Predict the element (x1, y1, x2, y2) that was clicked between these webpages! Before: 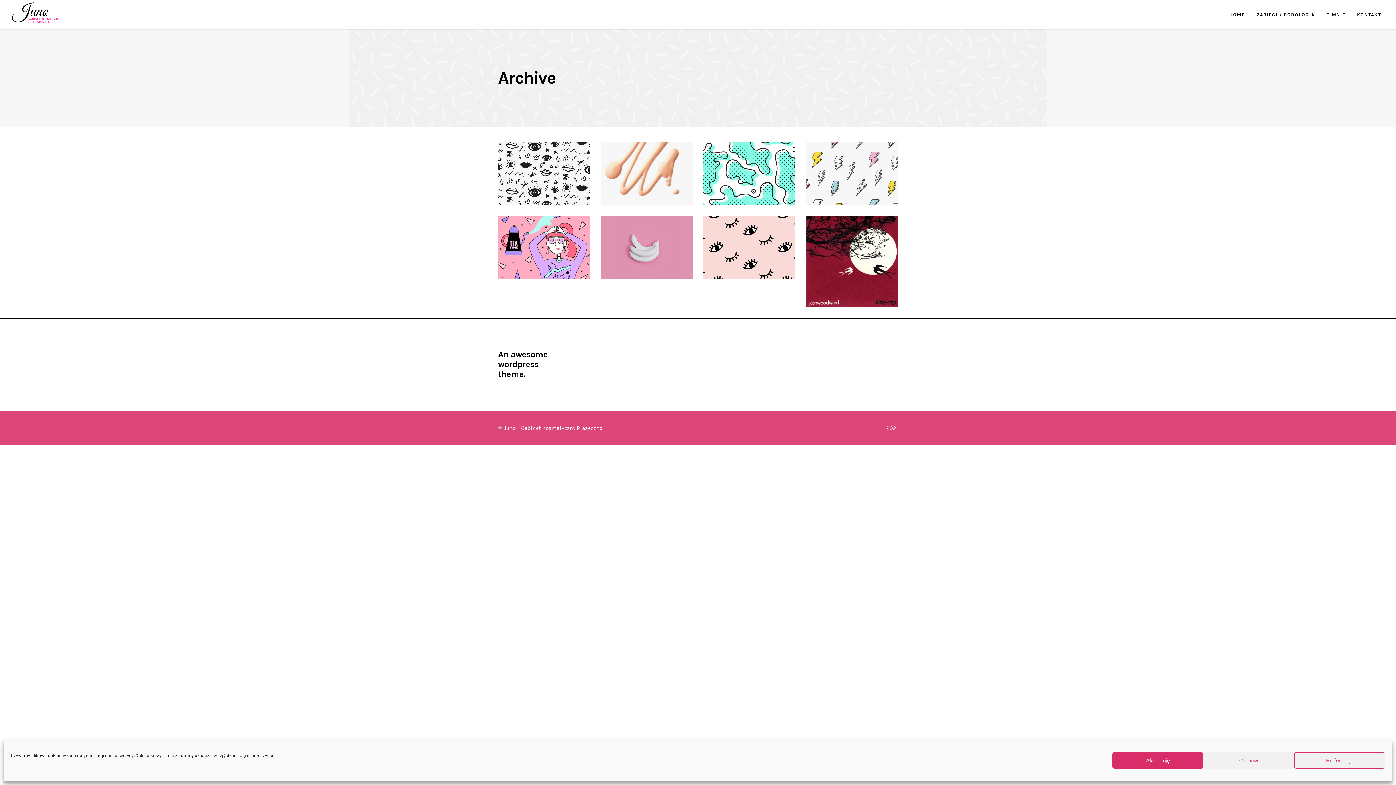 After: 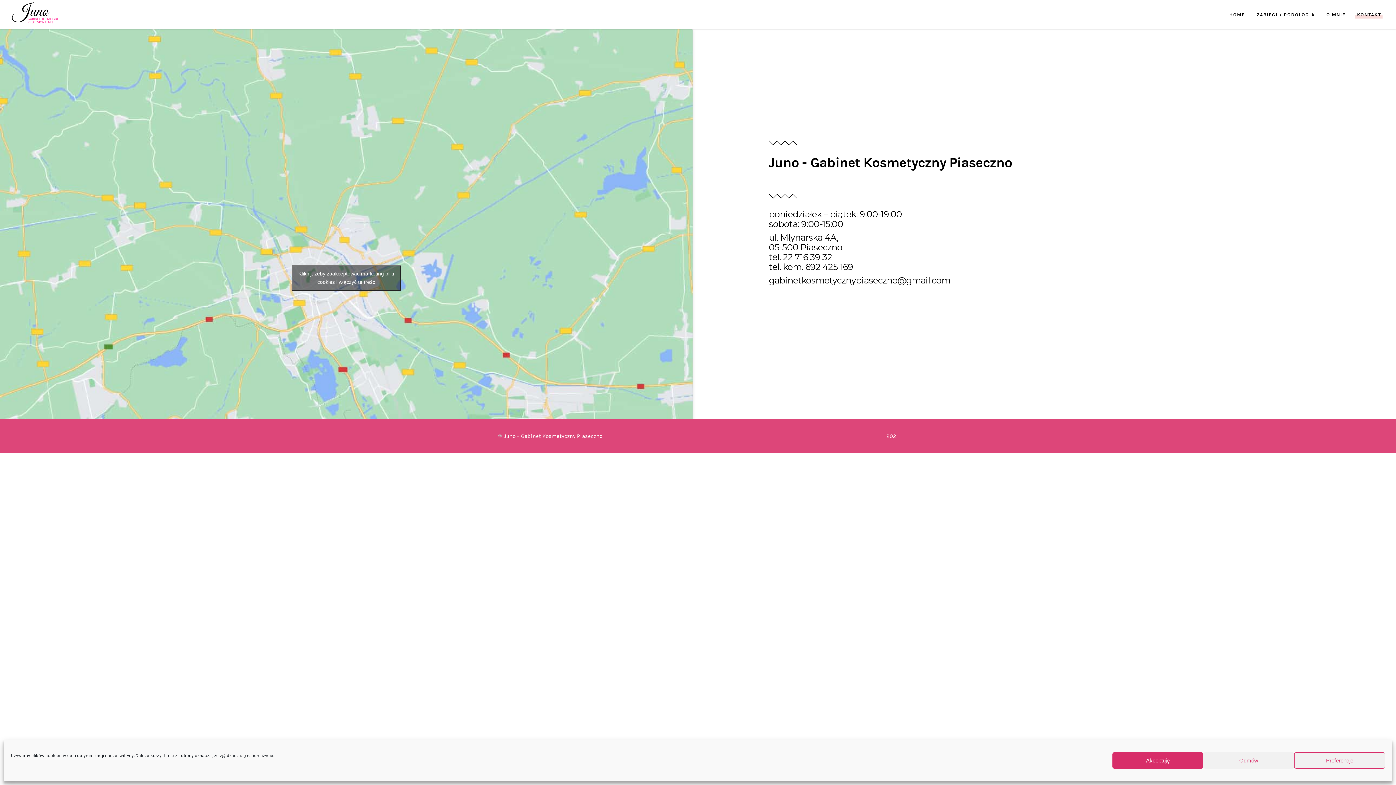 Action: bbox: (1351, 0, 1387, 29) label: KONTAKT